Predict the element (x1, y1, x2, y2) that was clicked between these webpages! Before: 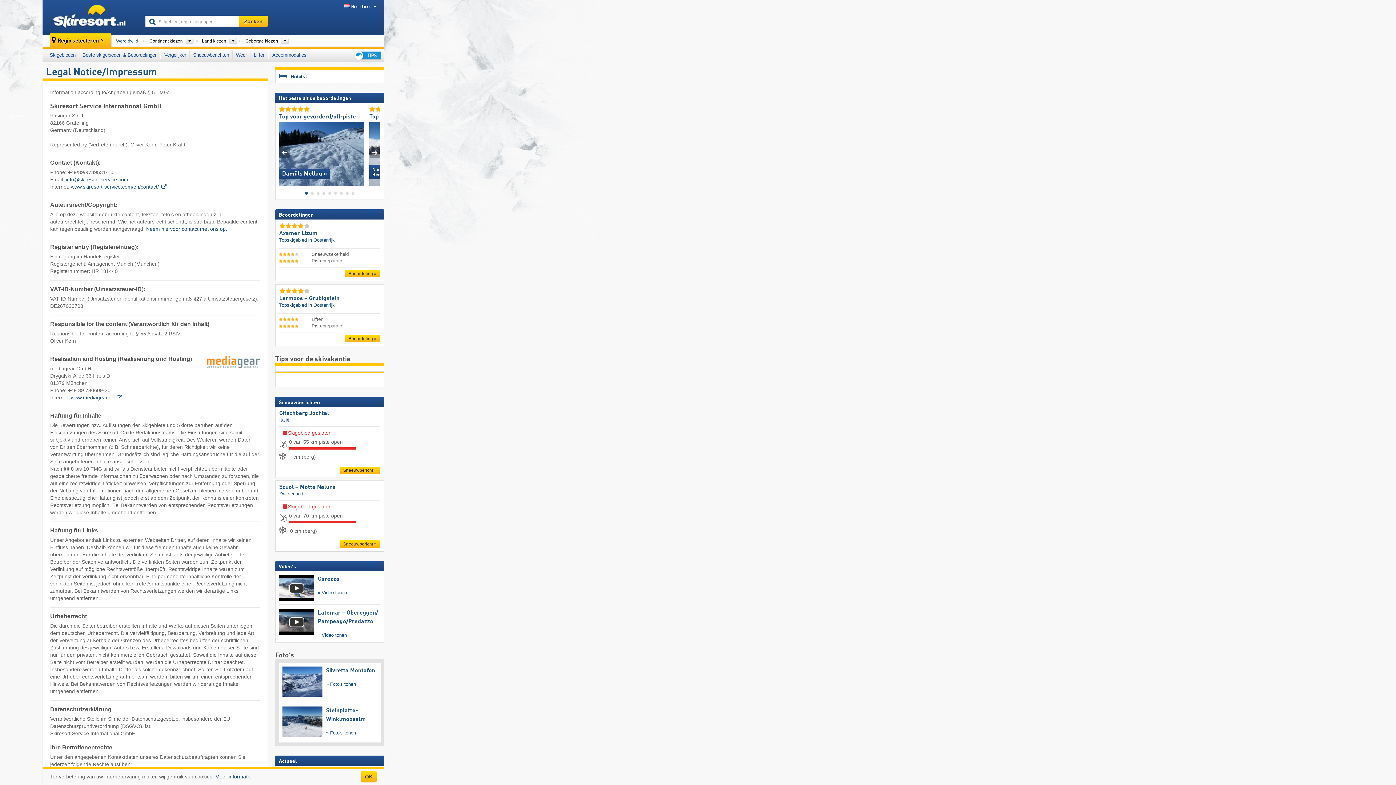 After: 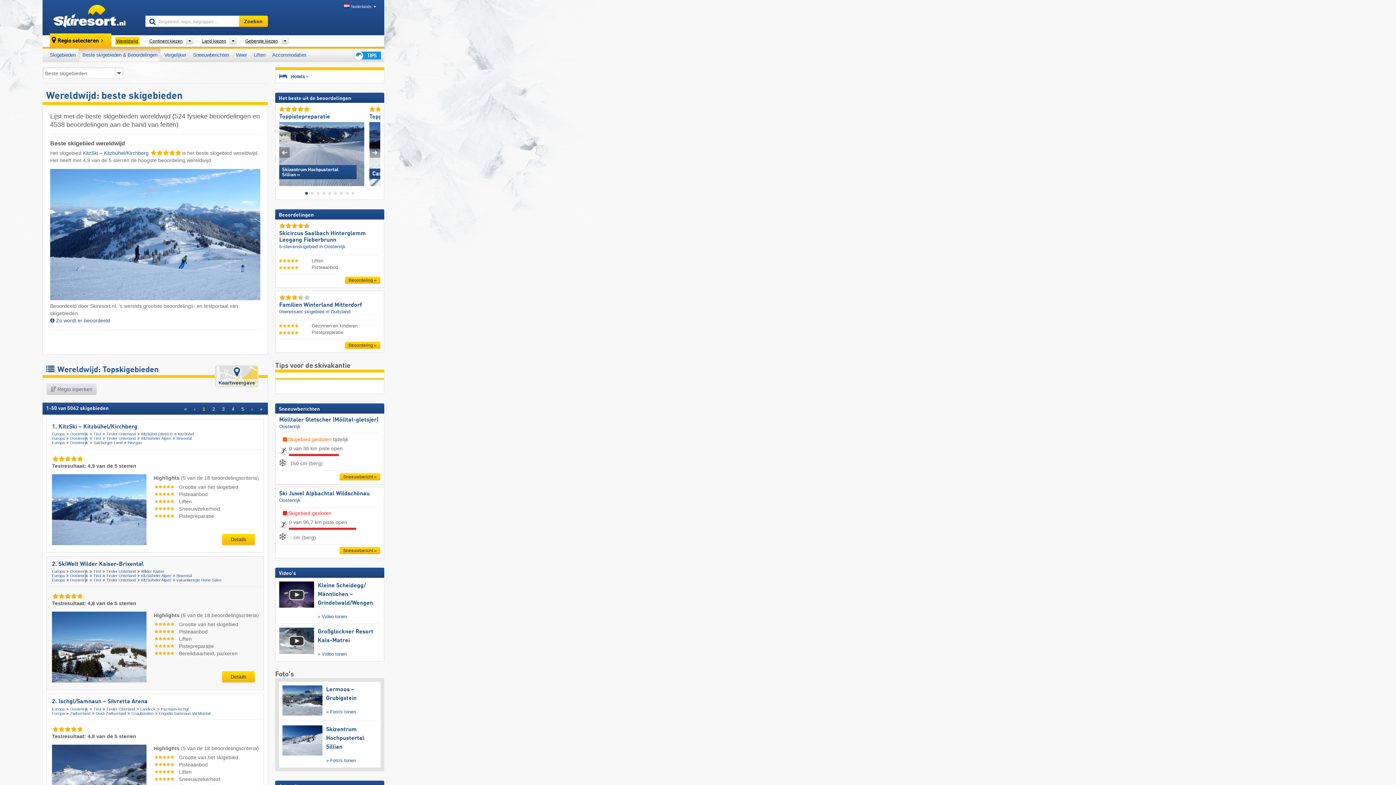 Action: label: Beste skigebieden & Beoordelingen bbox: (78, 48, 160, 61)